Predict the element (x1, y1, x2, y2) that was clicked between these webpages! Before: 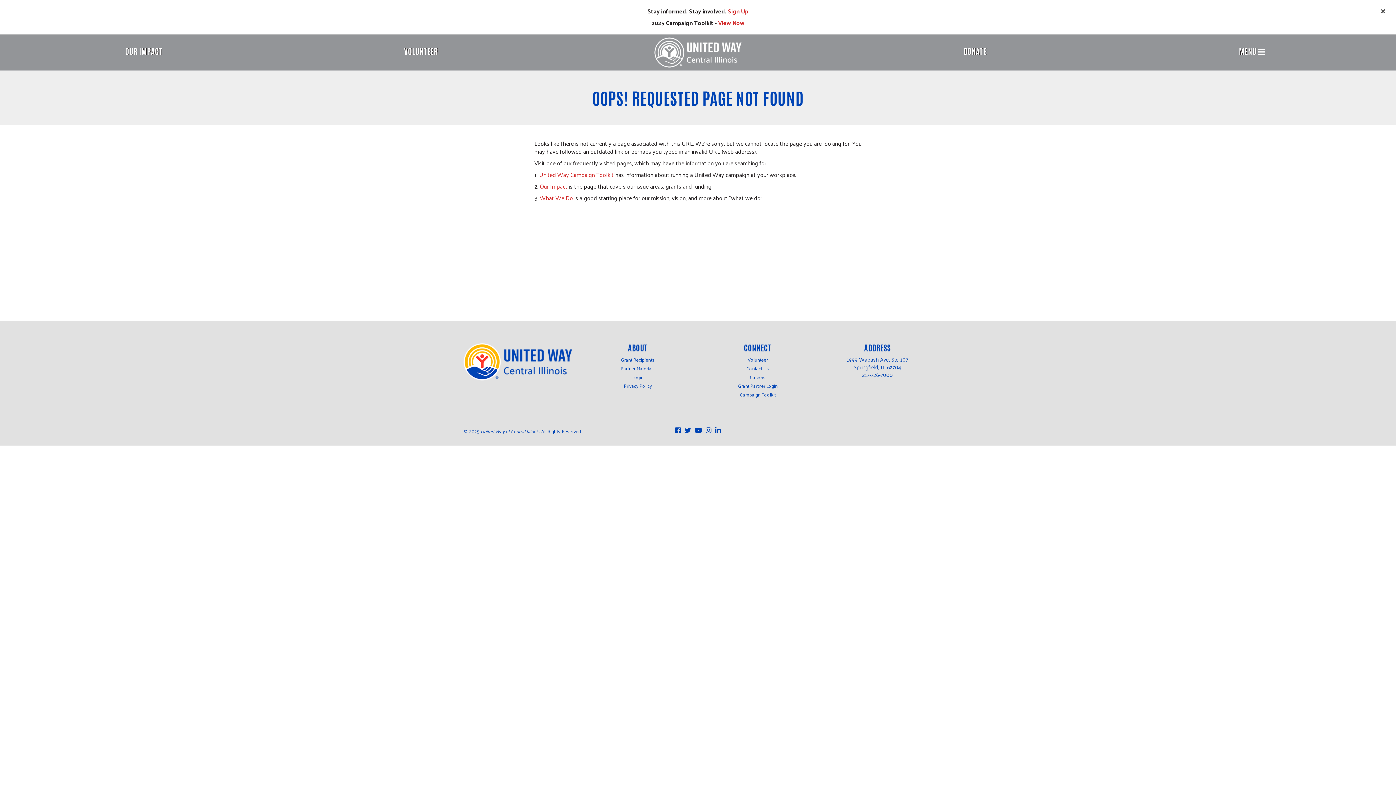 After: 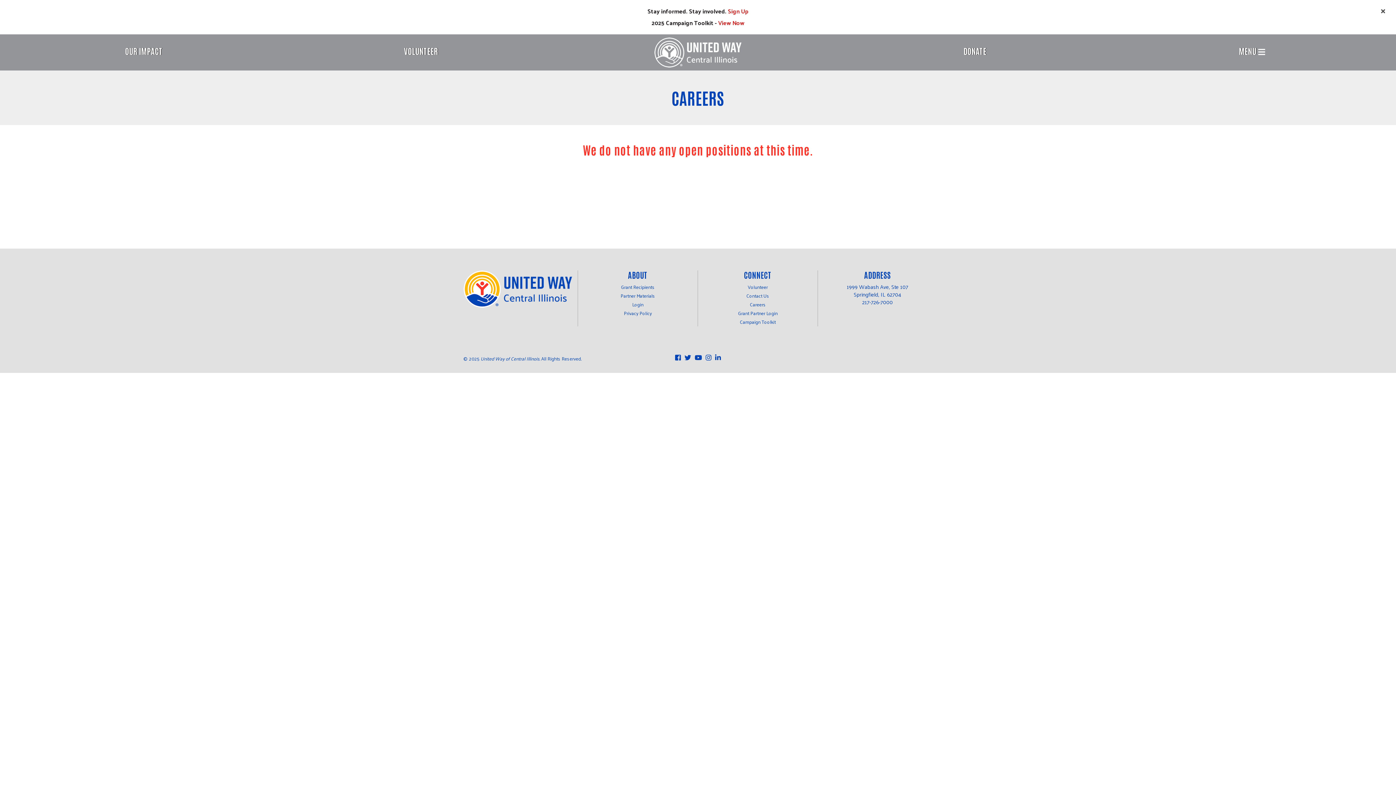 Action: bbox: (703, 373, 812, 381) label: Careers